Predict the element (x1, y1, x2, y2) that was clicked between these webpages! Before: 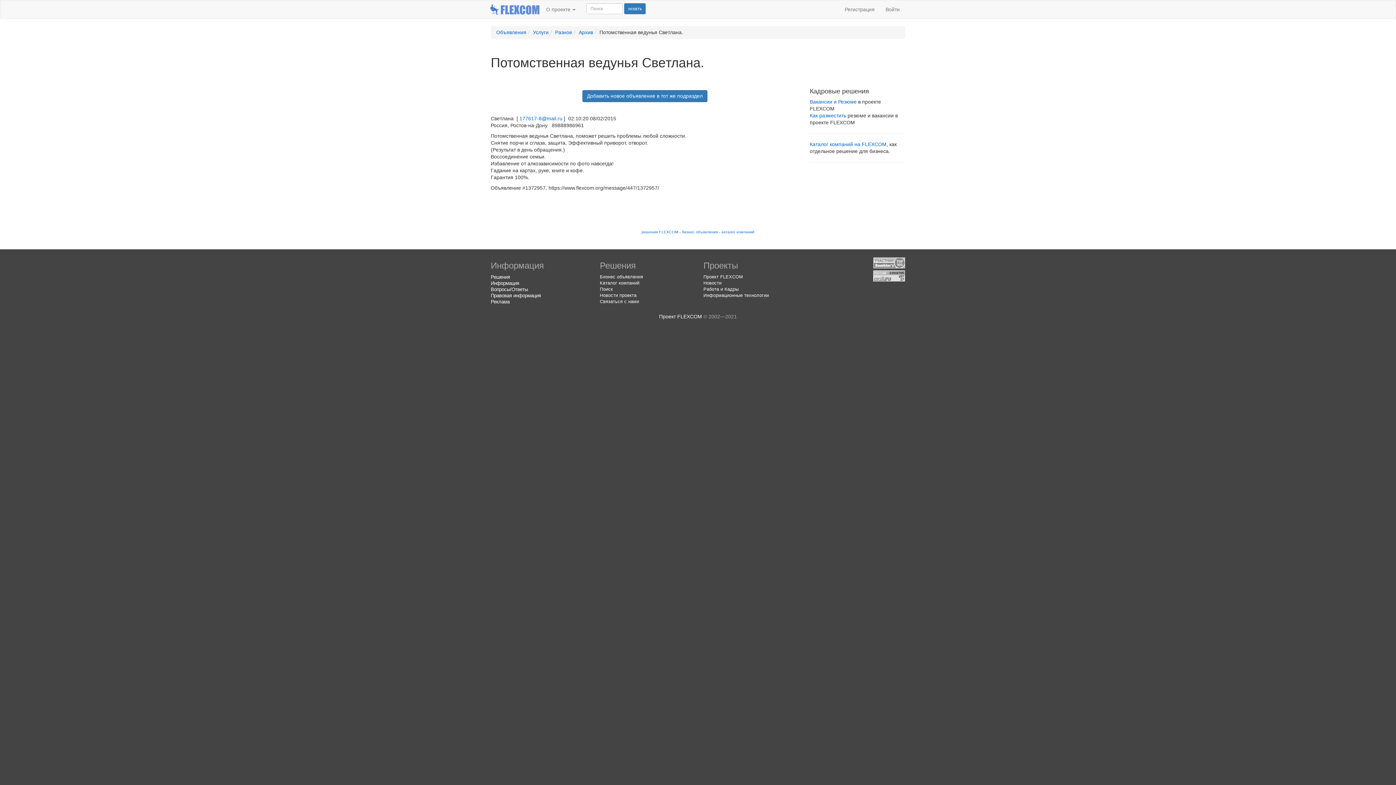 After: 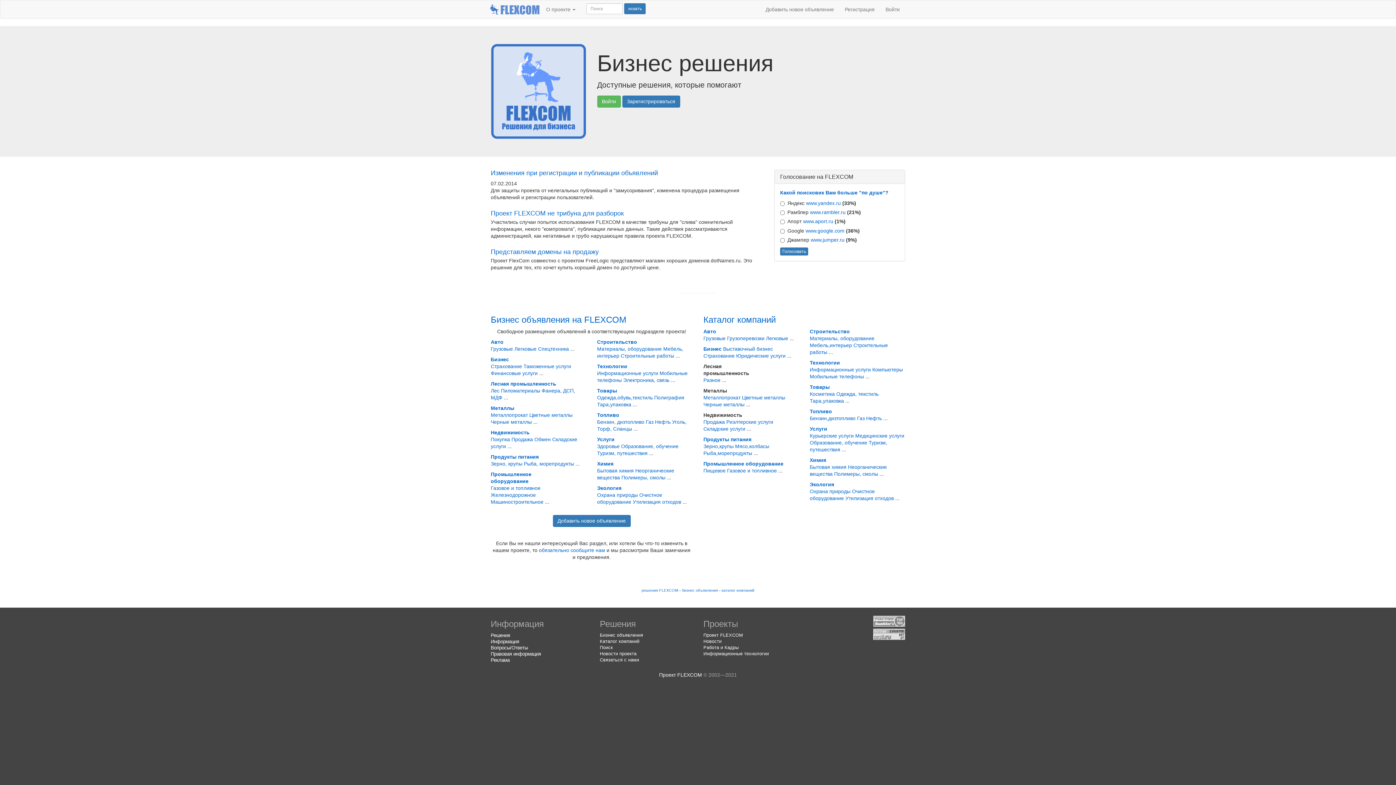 Action: bbox: (659, 313, 702, 319) label: Проект FLEXCOM